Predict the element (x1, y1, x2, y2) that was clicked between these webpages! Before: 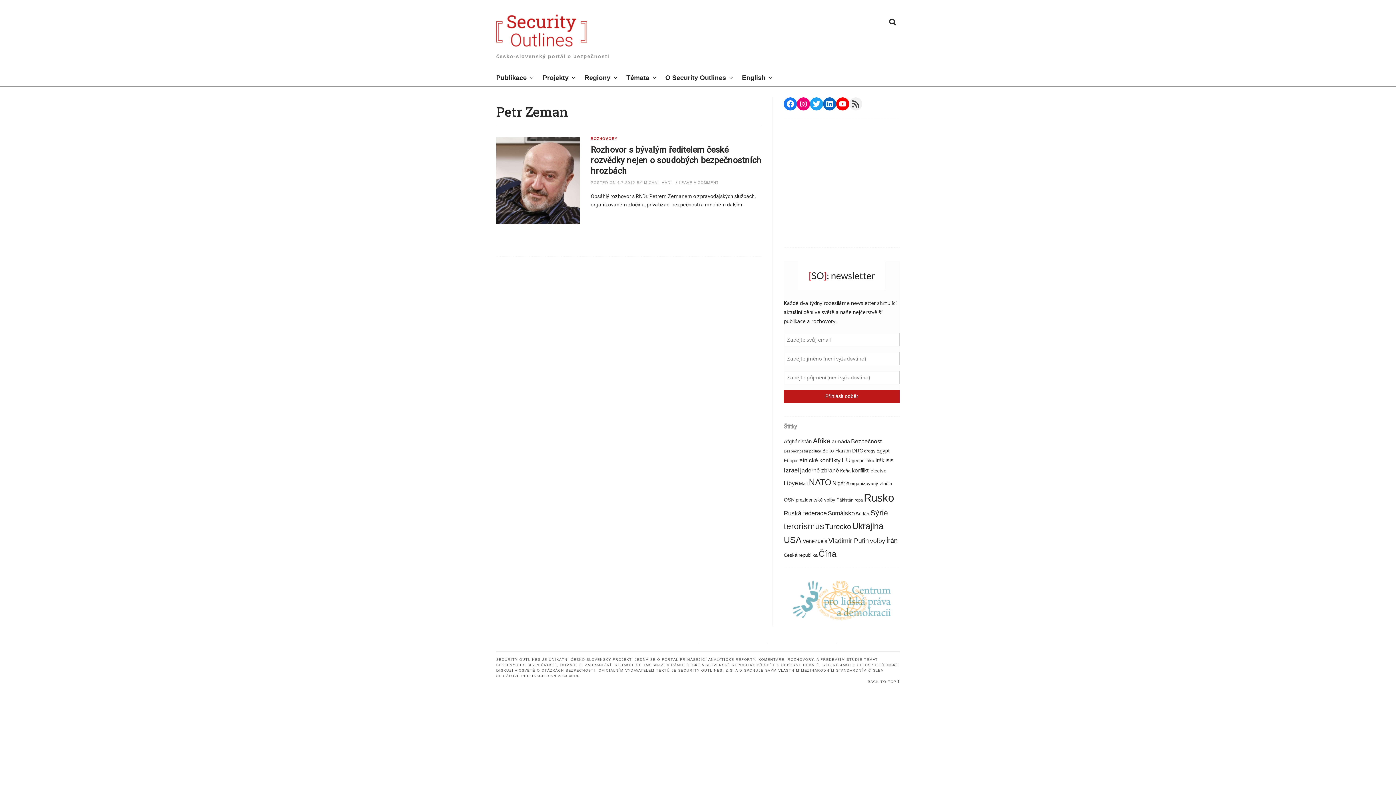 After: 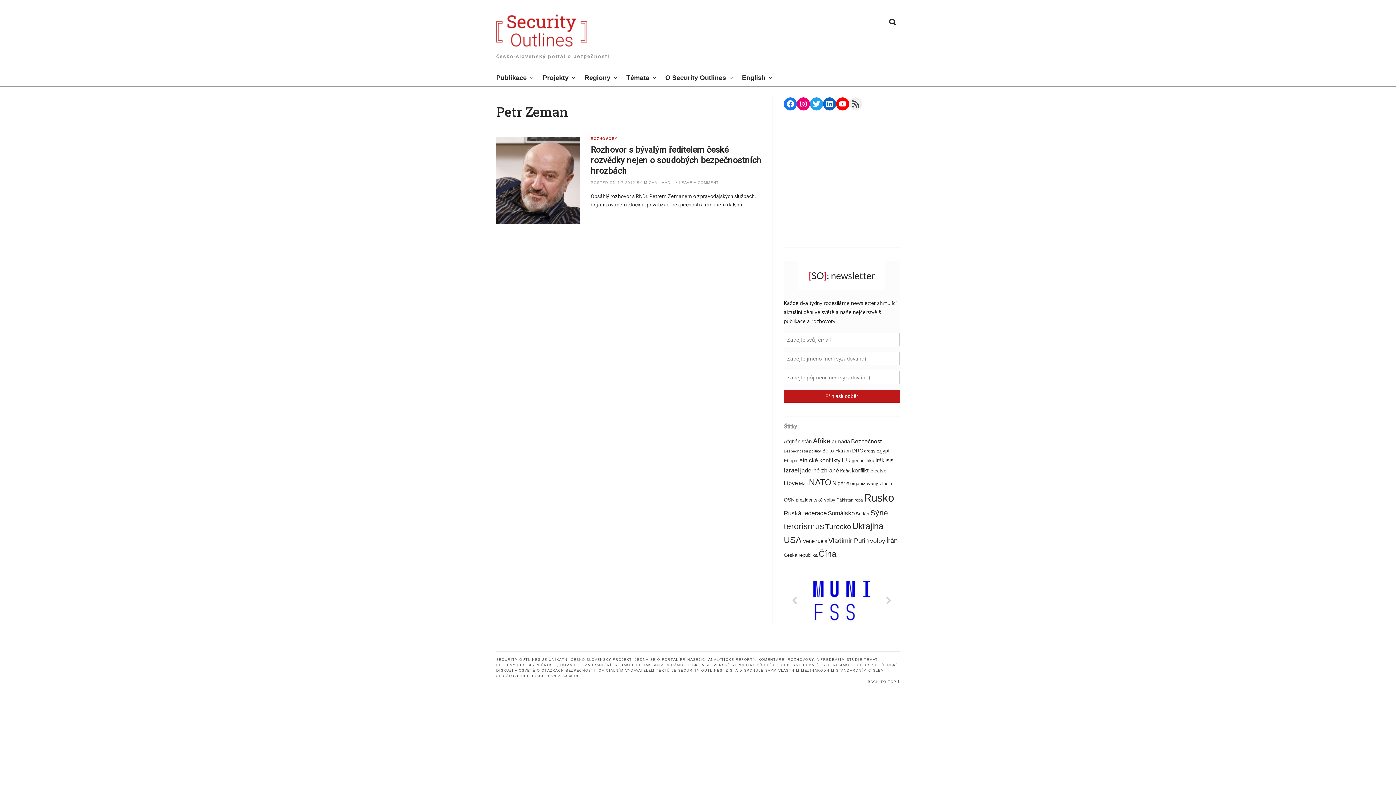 Action: label: 1 bbox: (784, 576, 900, 625)